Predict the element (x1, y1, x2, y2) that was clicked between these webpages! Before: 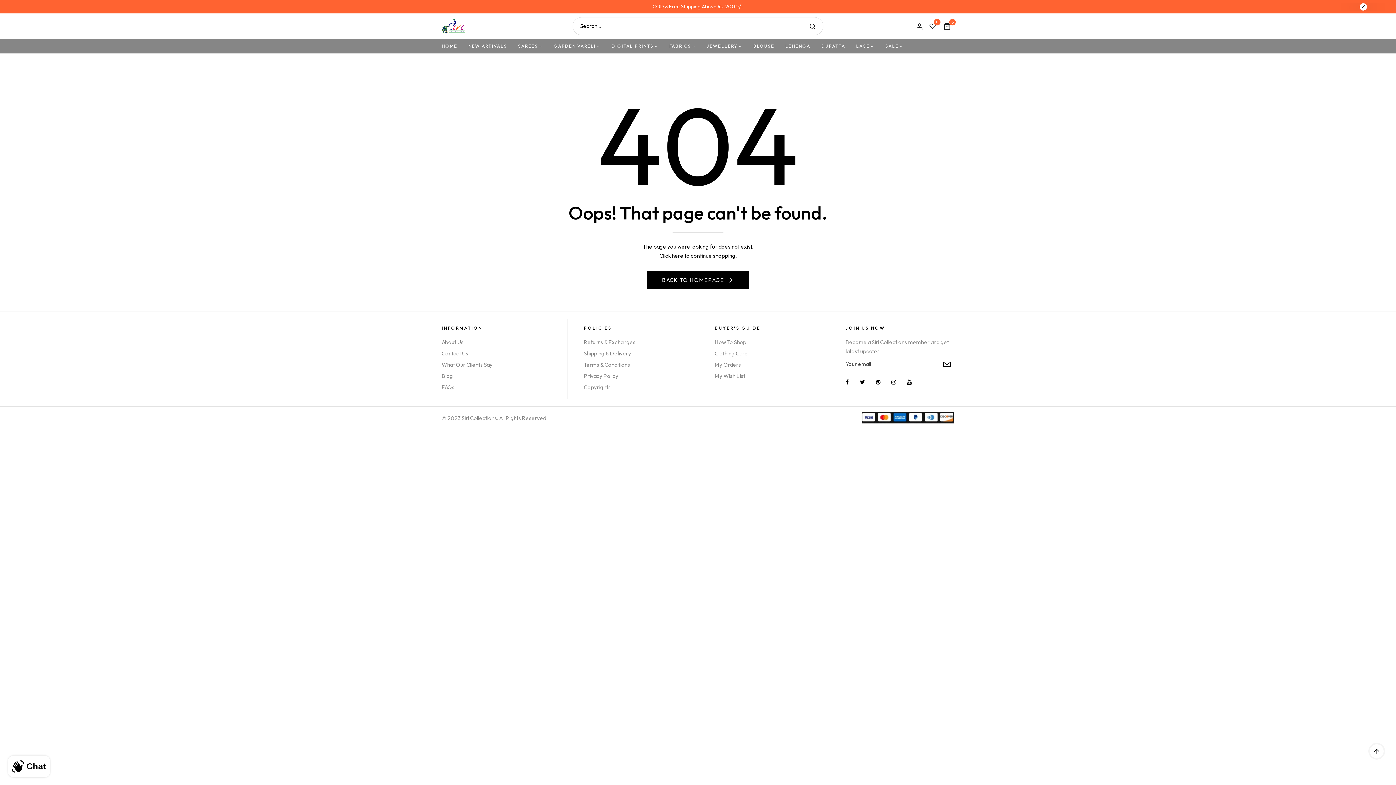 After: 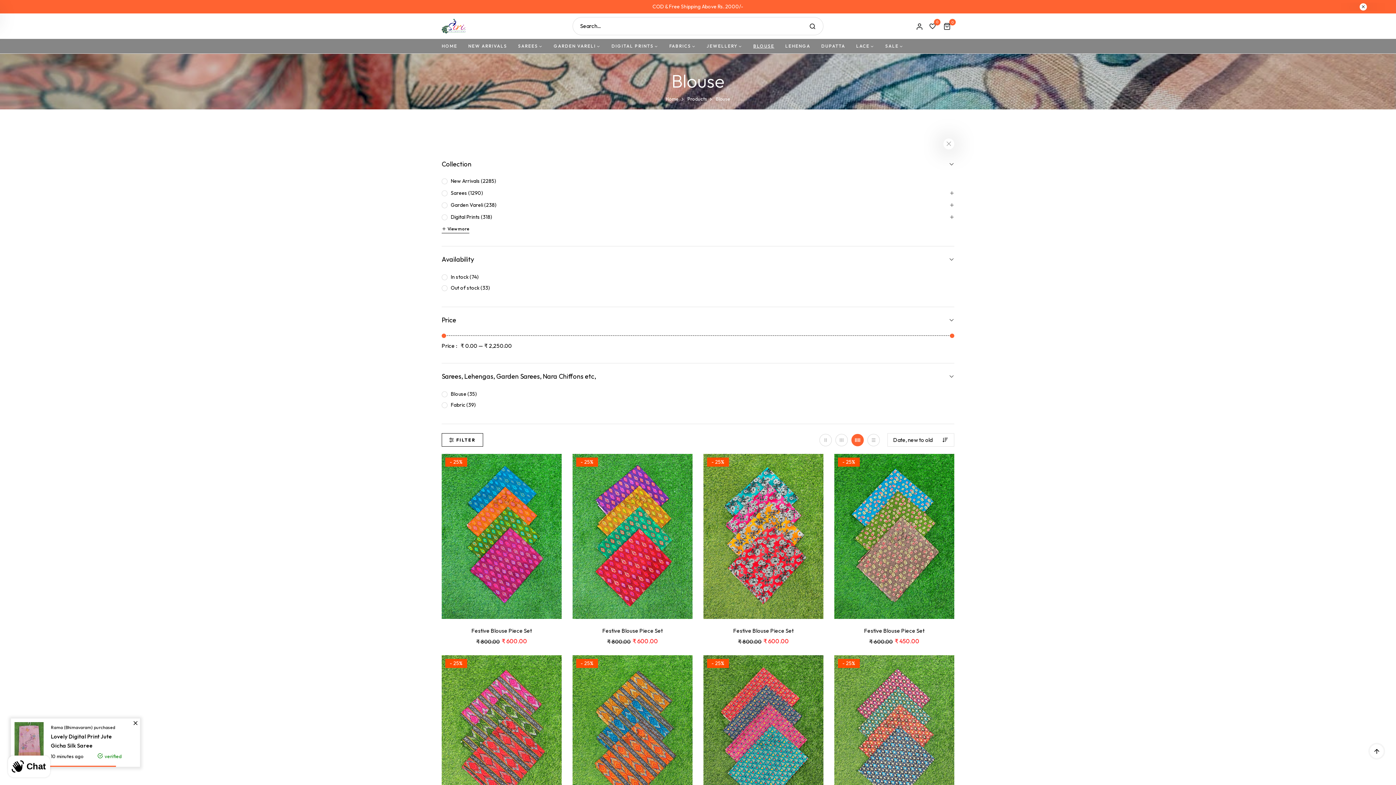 Action: label: BLOUSE bbox: (753, 42, 774, 49)